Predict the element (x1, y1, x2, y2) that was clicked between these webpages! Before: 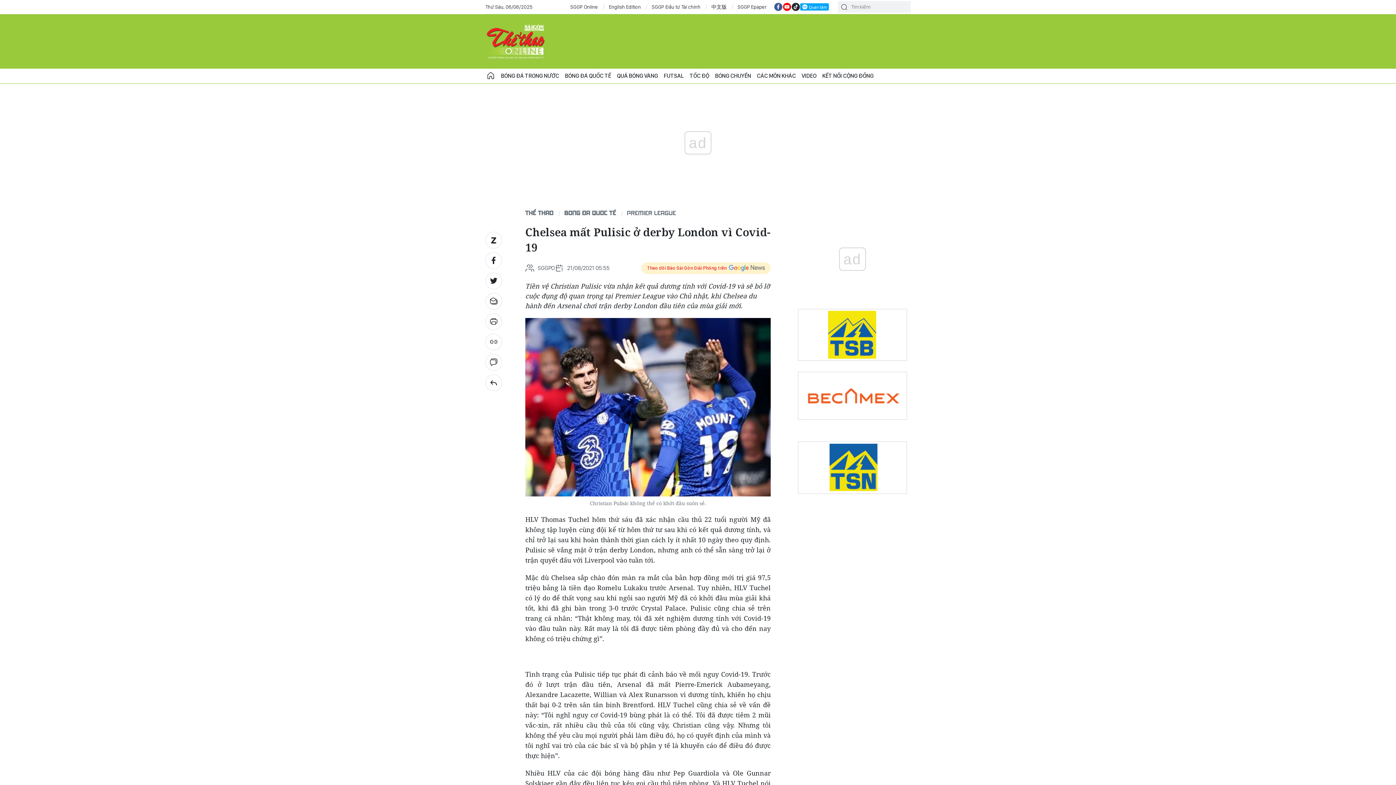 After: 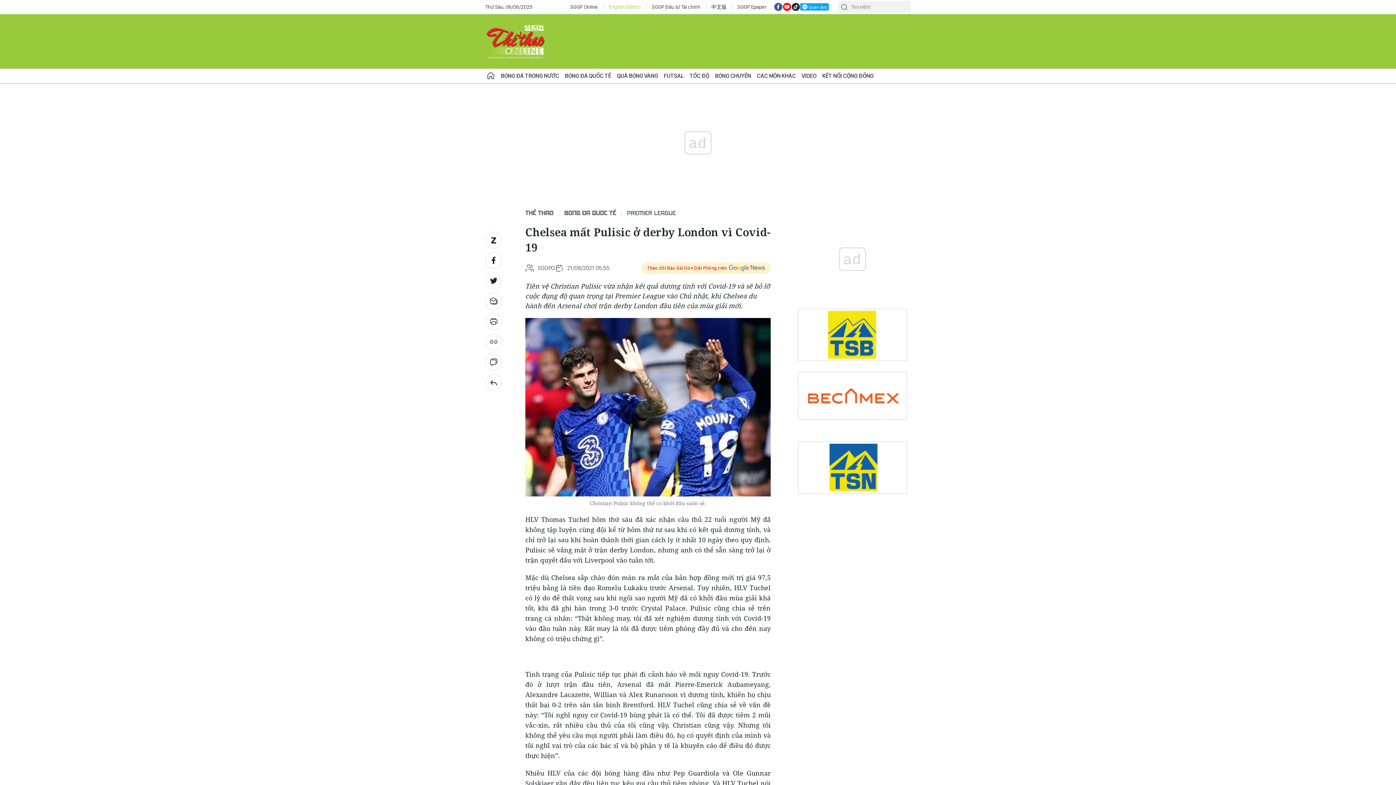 Action: label: English Edition bbox: (609, 3, 641, 10)